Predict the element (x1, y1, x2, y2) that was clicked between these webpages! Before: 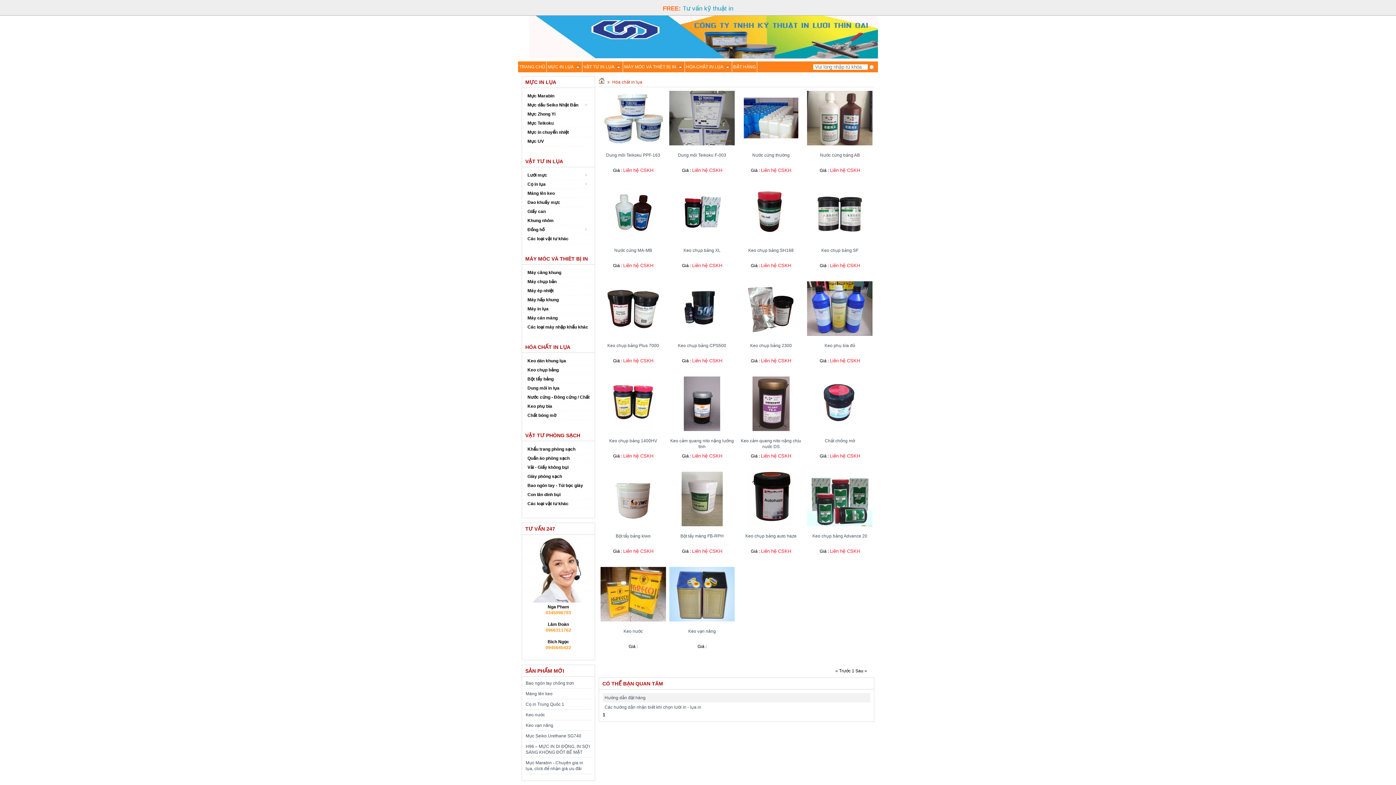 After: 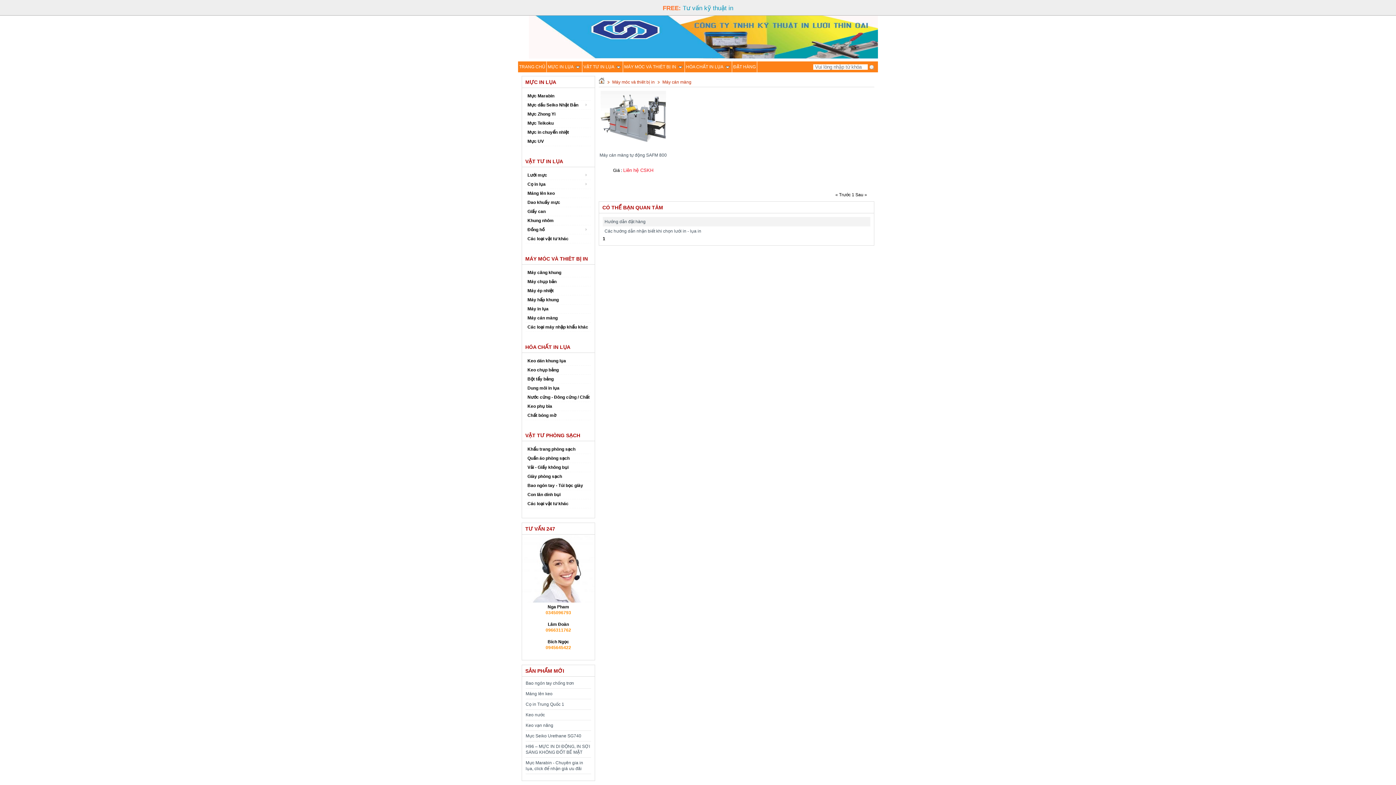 Action: bbox: (525, 313, 591, 322) label: Máy cán màng